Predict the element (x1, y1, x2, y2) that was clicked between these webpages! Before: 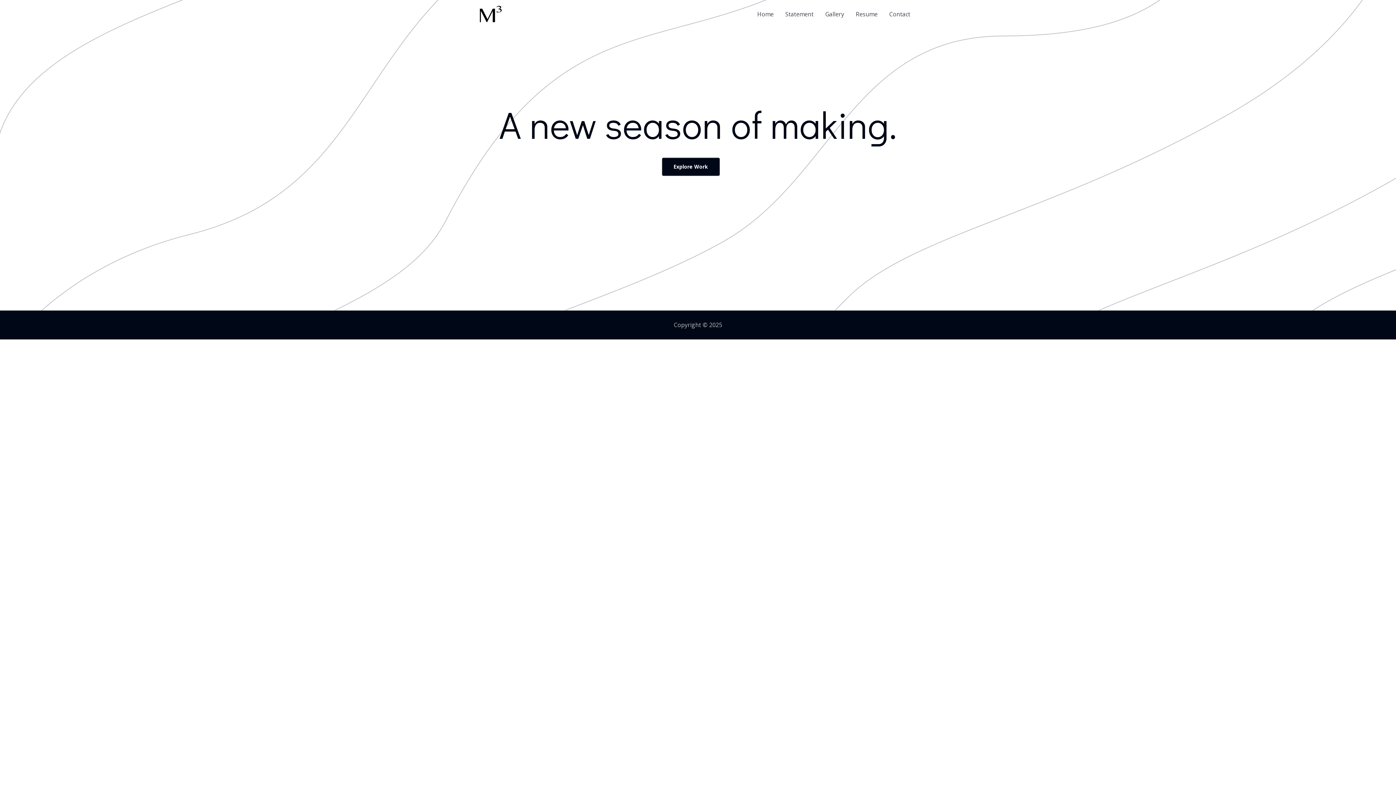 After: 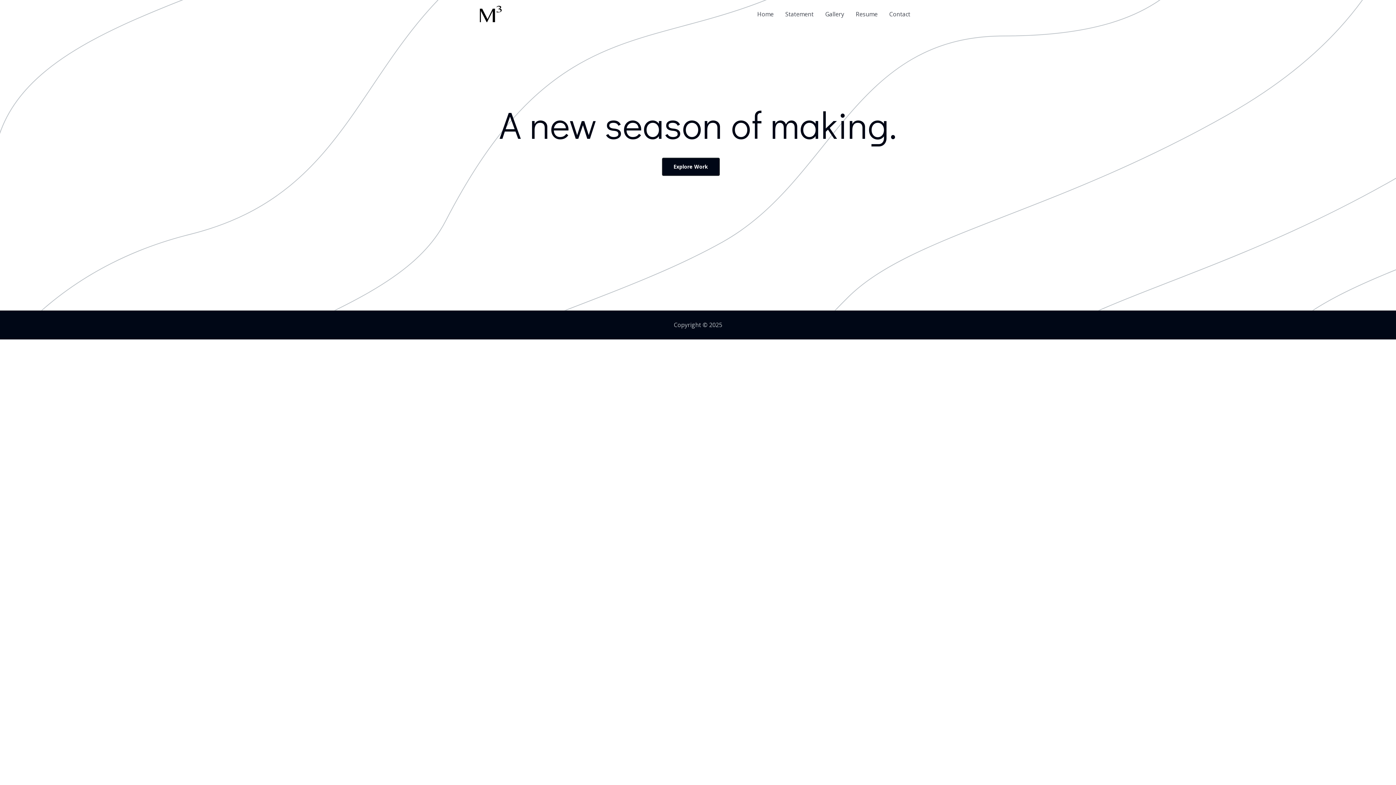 Action: bbox: (480, 9, 501, 17)